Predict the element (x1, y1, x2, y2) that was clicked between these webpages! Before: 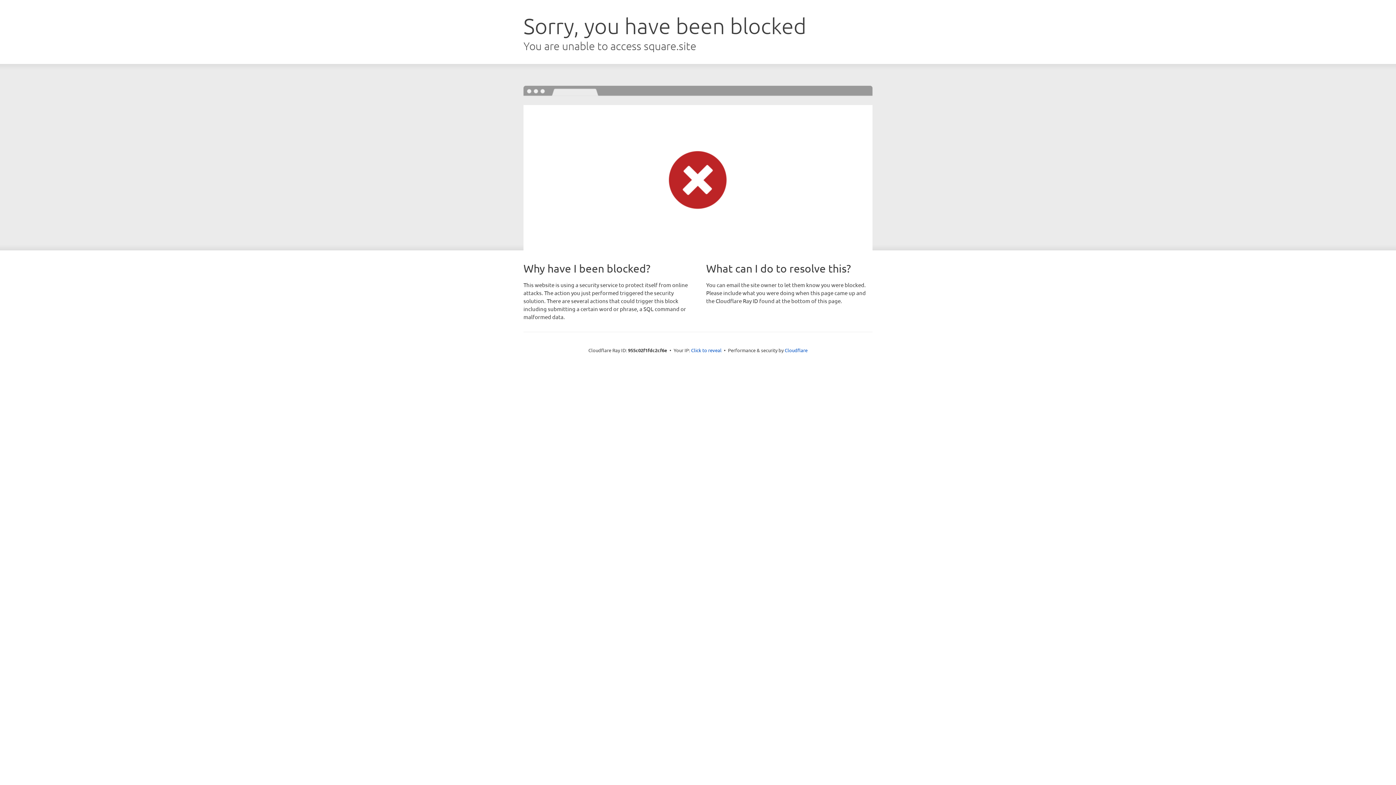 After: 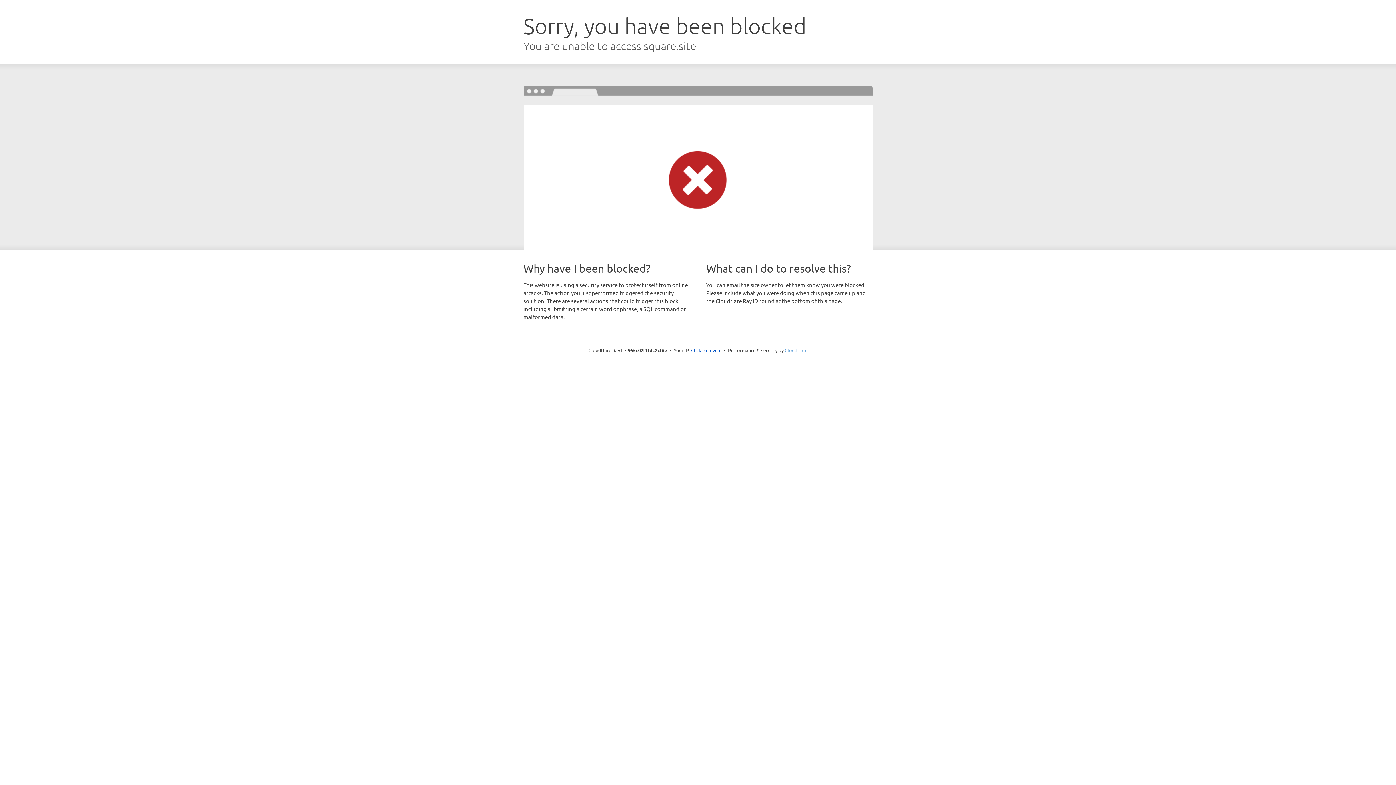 Action: bbox: (784, 347, 807, 353) label: Cloudflare